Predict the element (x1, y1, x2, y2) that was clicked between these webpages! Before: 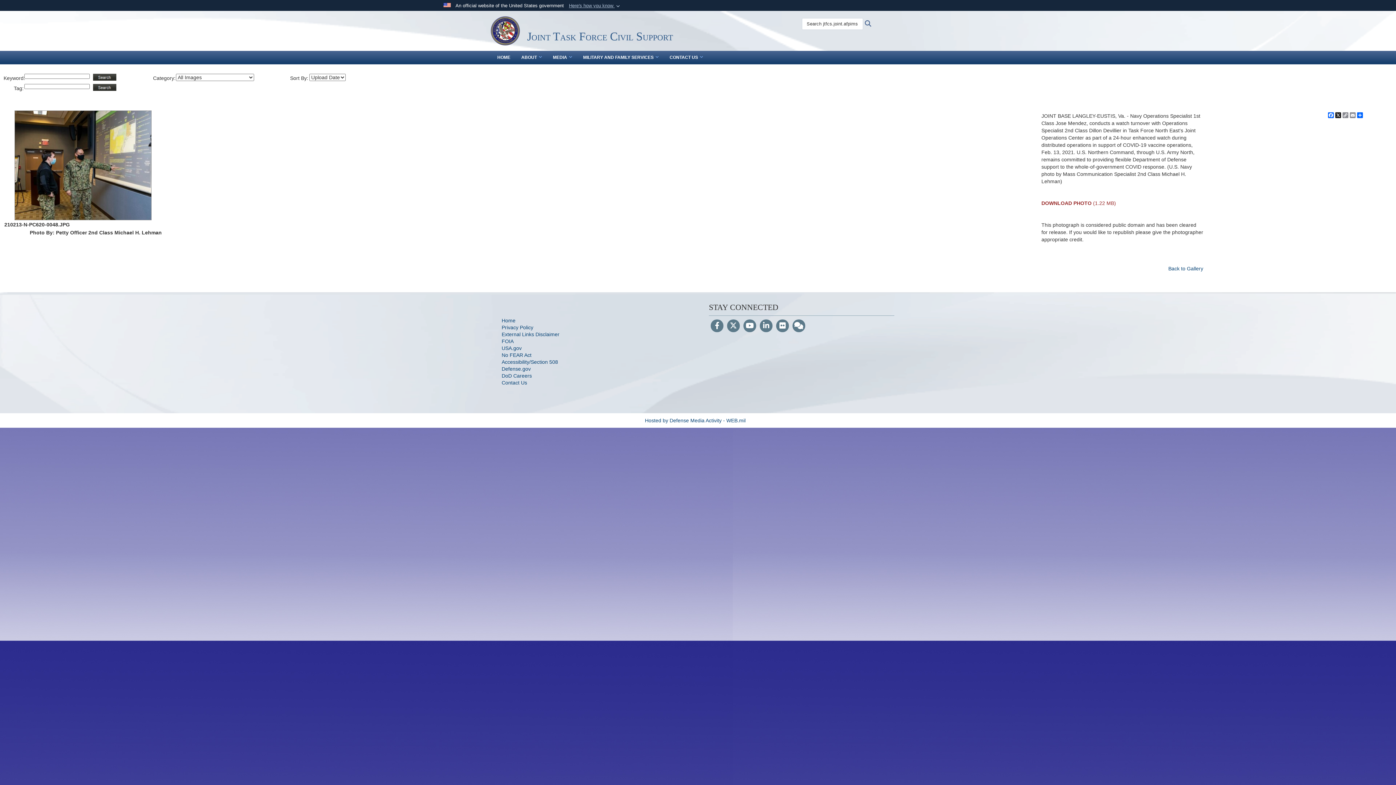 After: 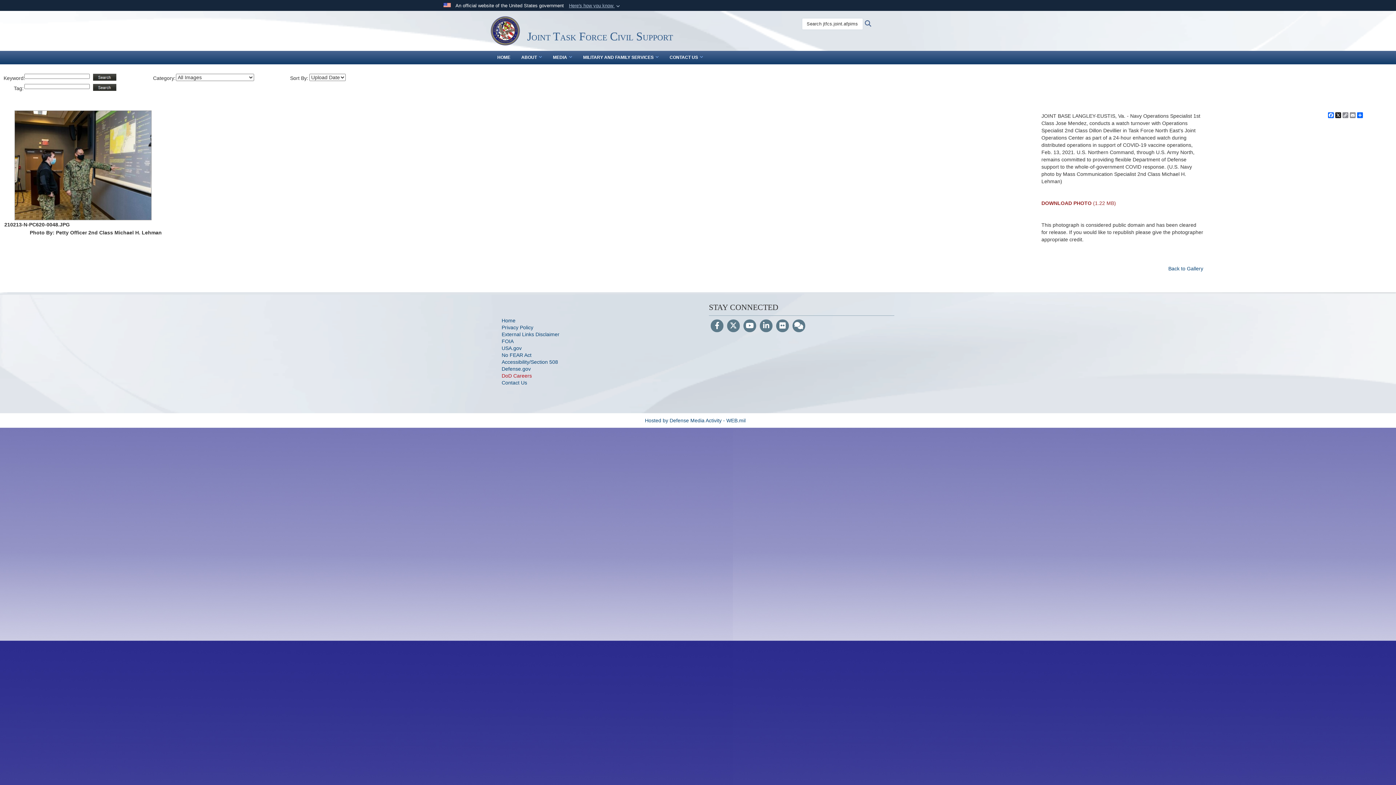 Action: bbox: (501, 373, 532, 378) label: DoD Careers